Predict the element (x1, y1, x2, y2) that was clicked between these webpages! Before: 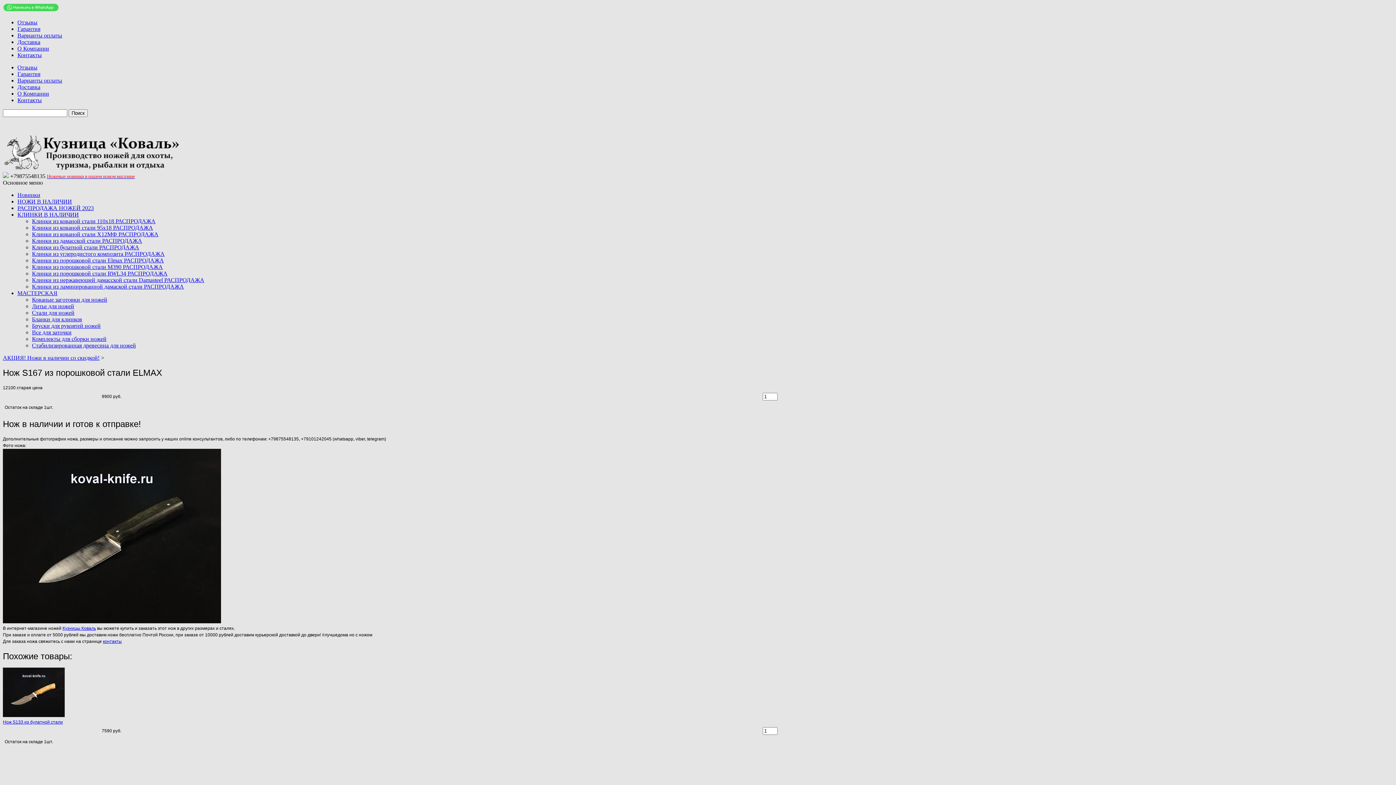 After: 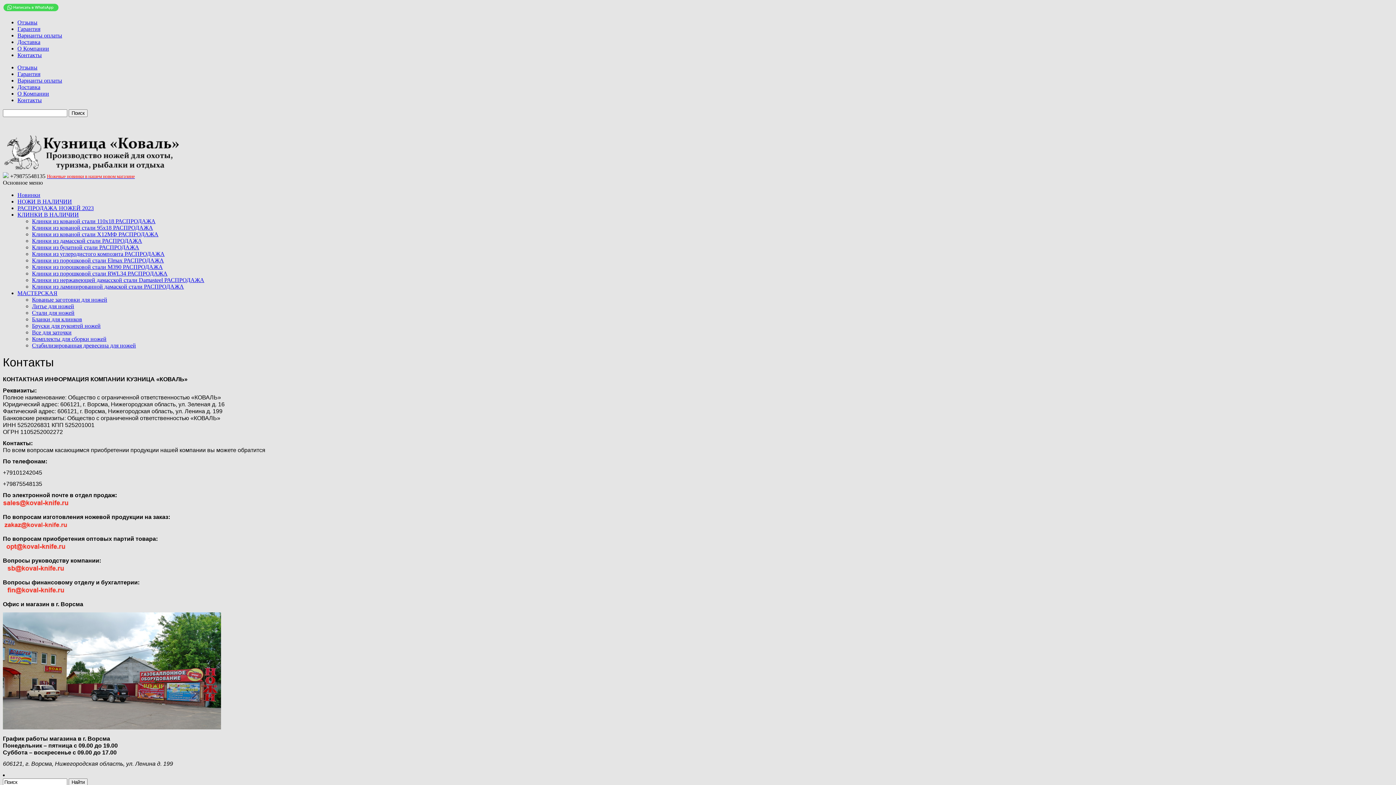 Action: label: контакты bbox: (102, 639, 121, 644)